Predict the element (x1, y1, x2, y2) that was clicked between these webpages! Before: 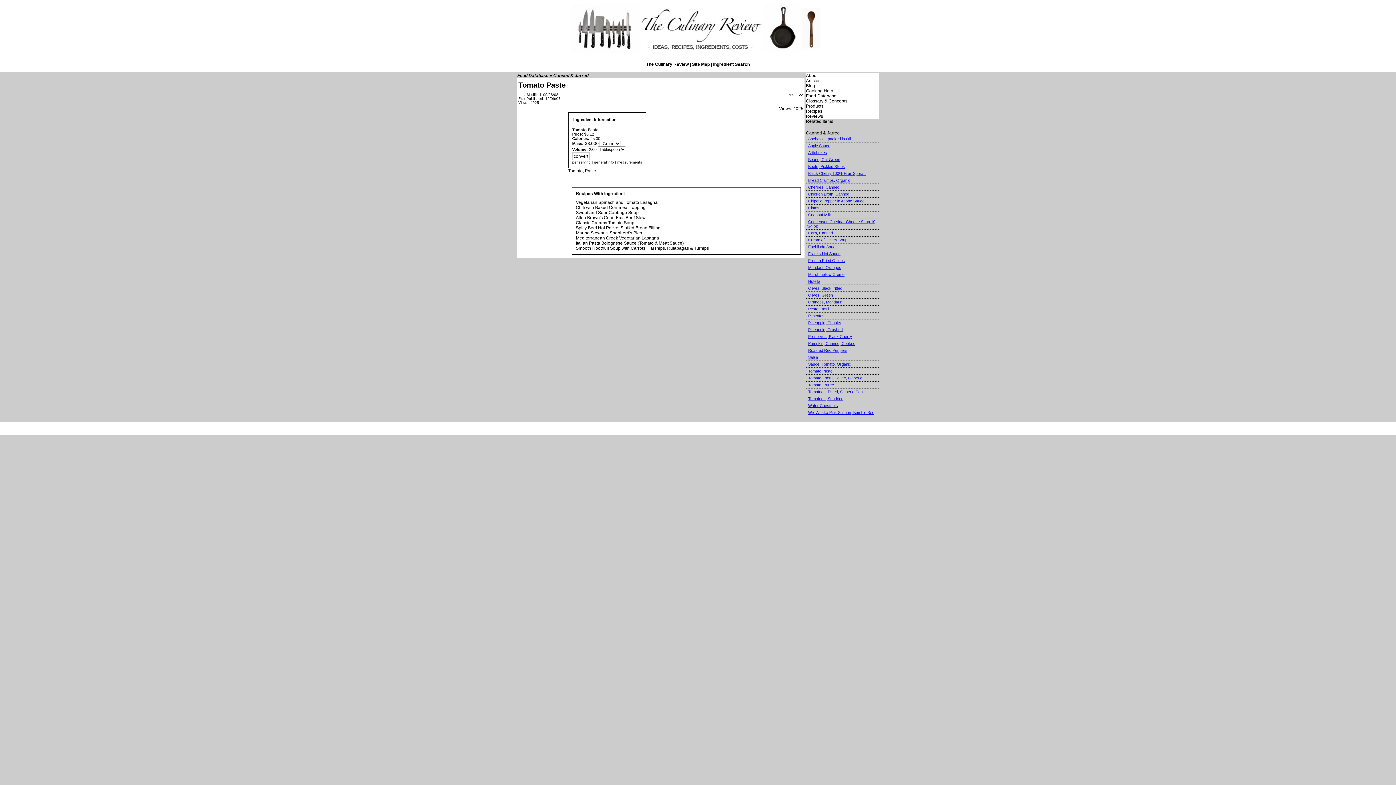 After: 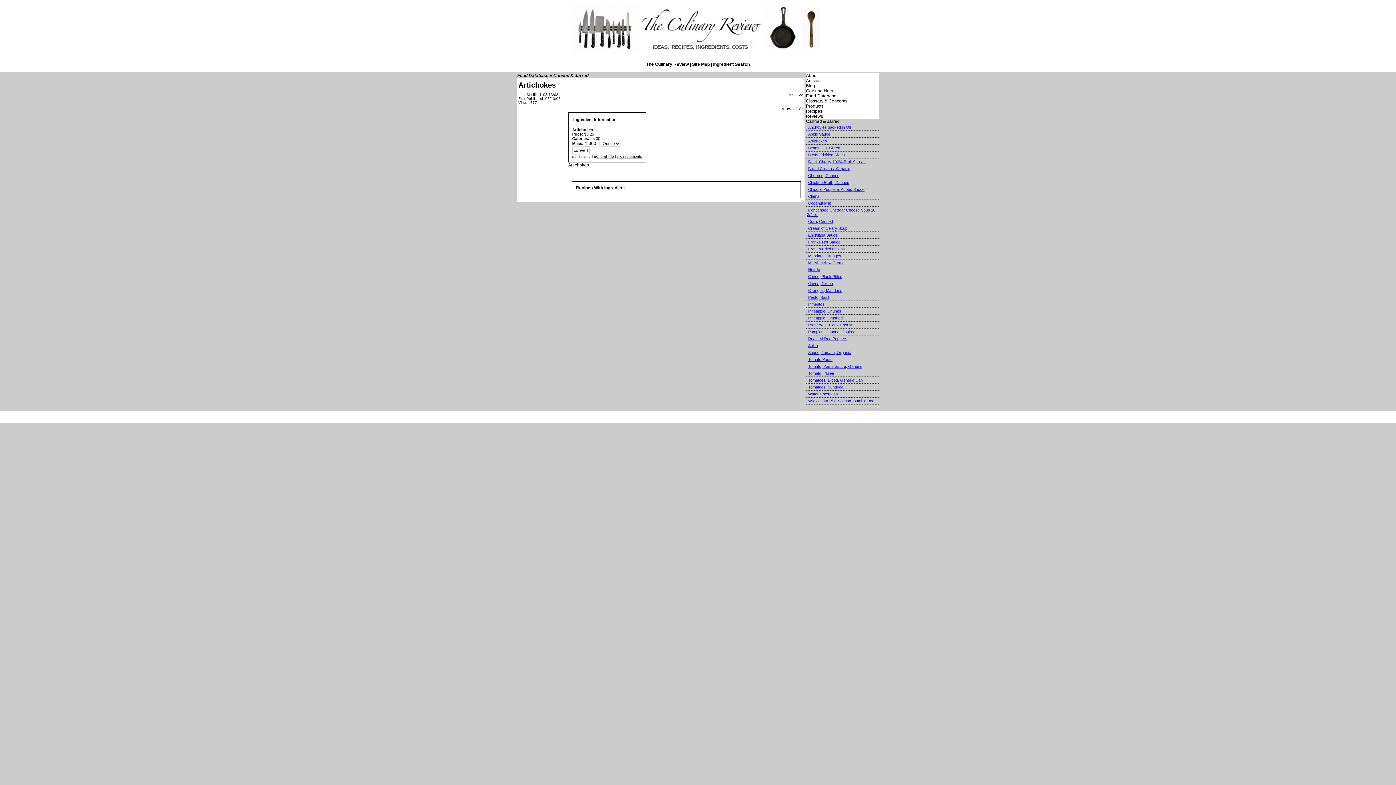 Action: bbox: (807, 149, 828, 156) label: Artichokes